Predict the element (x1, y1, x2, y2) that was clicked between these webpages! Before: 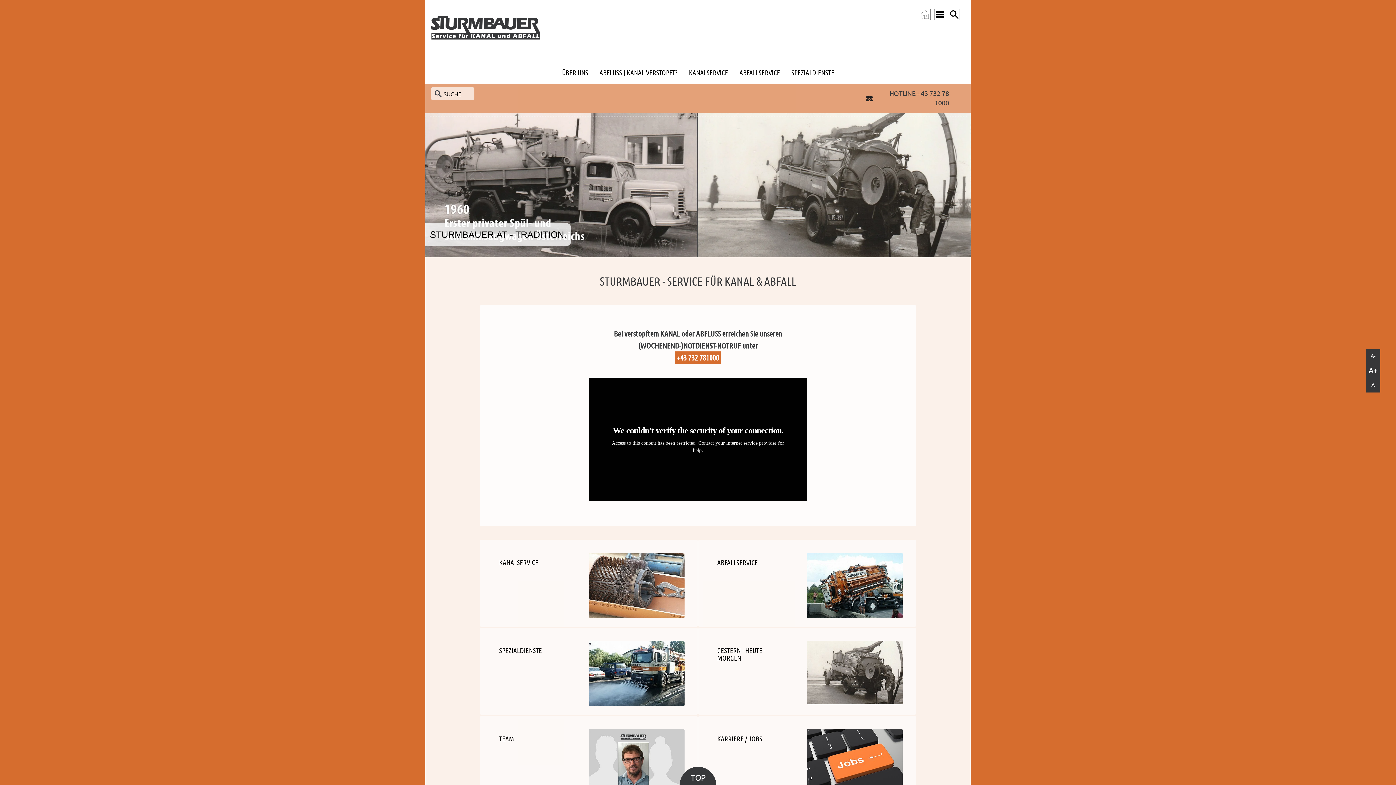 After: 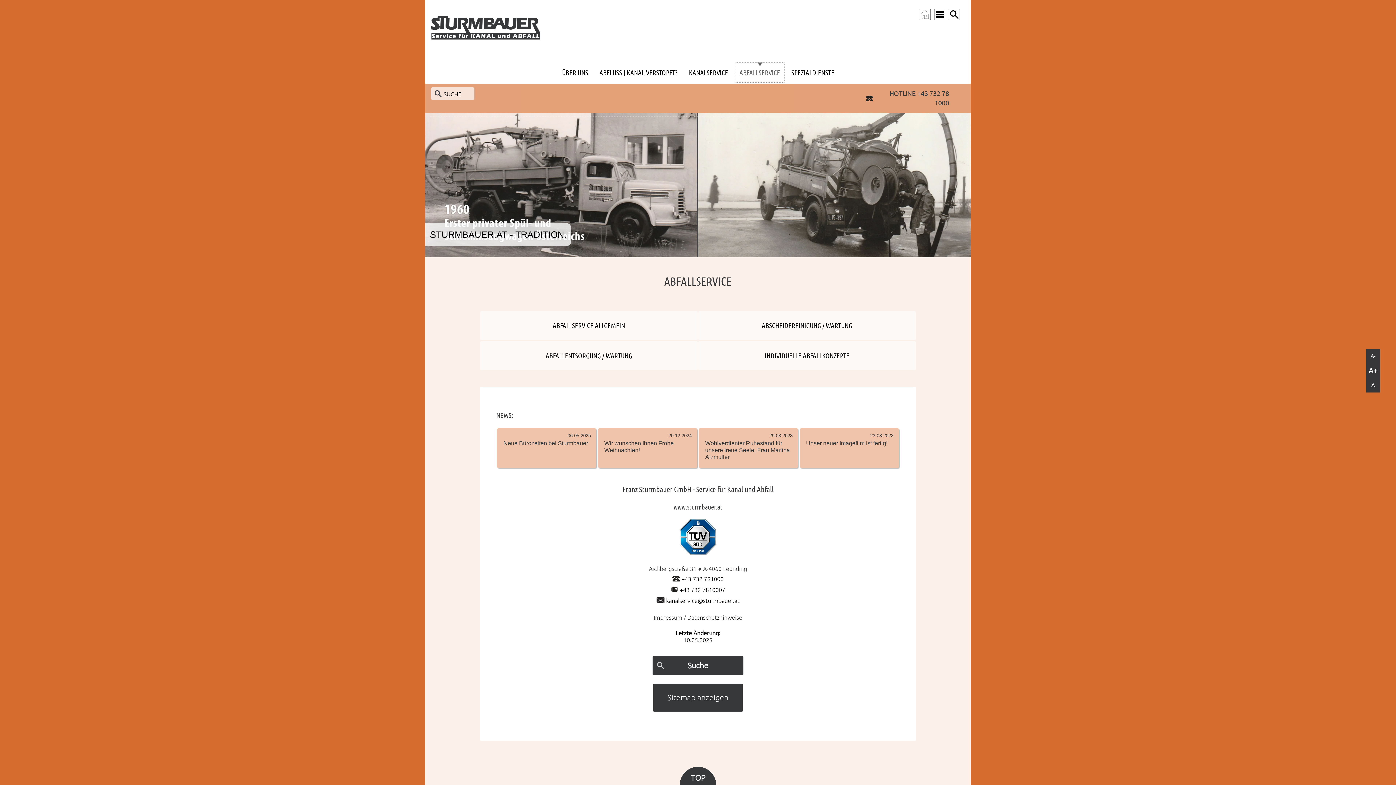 Action: bbox: (807, 553, 902, 624)